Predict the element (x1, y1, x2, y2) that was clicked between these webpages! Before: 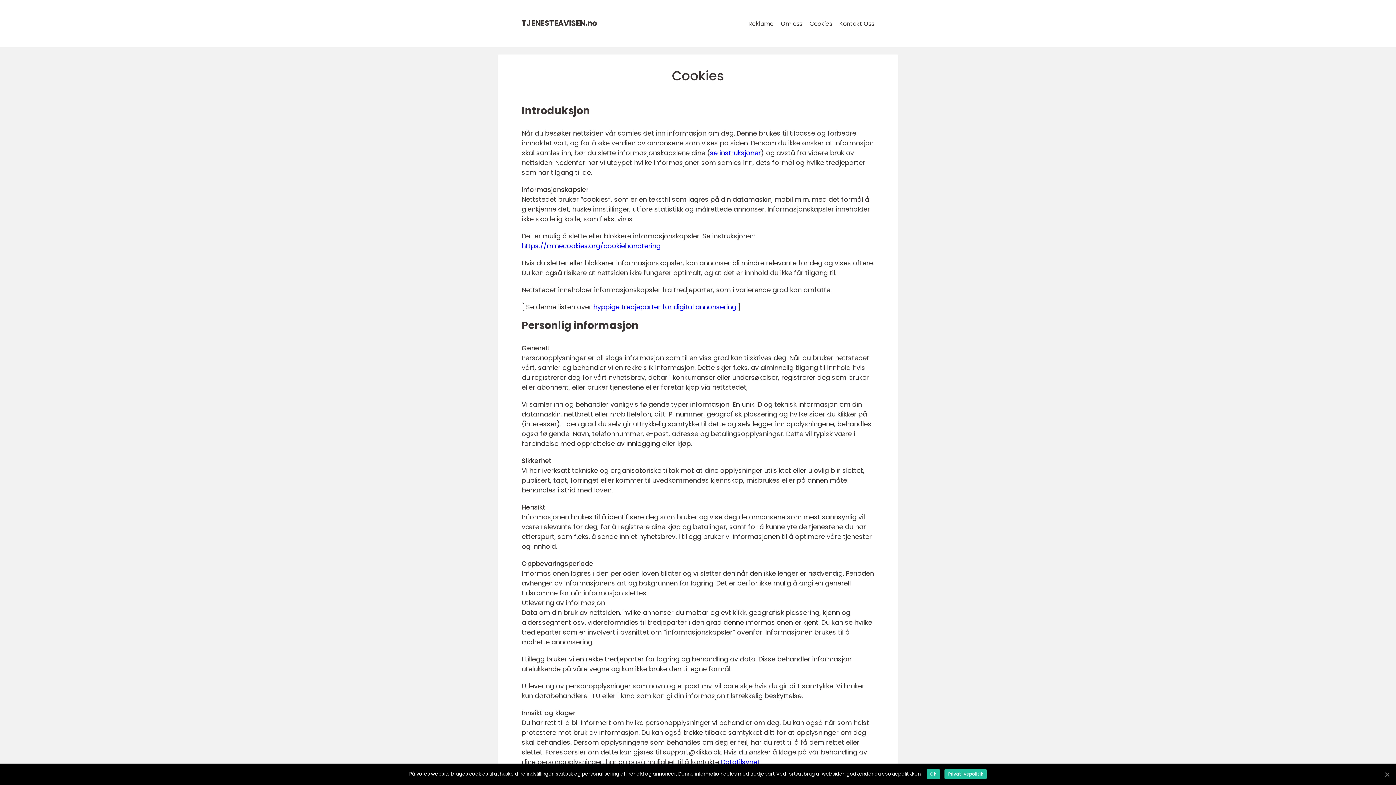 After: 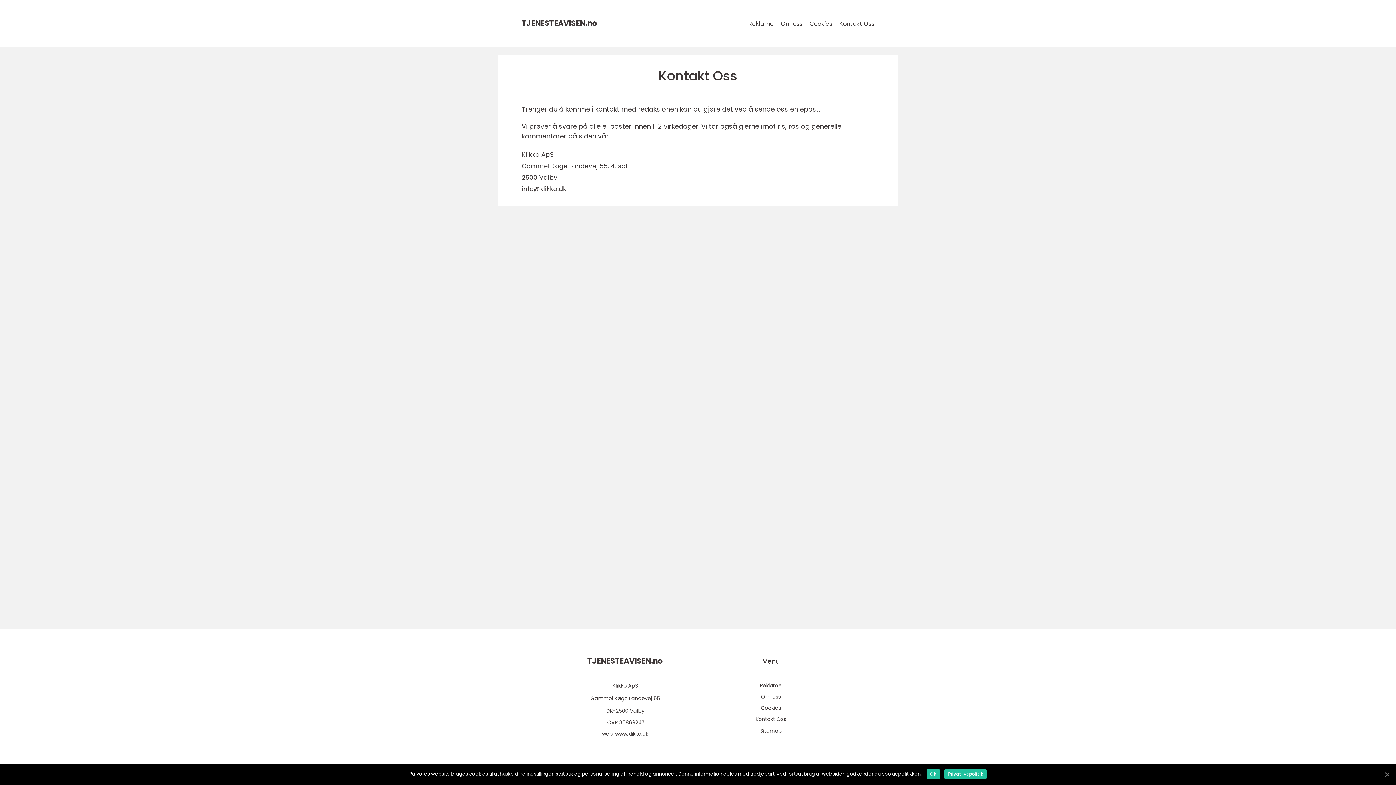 Action: bbox: (839, 19, 874, 28) label: Kontakt Oss